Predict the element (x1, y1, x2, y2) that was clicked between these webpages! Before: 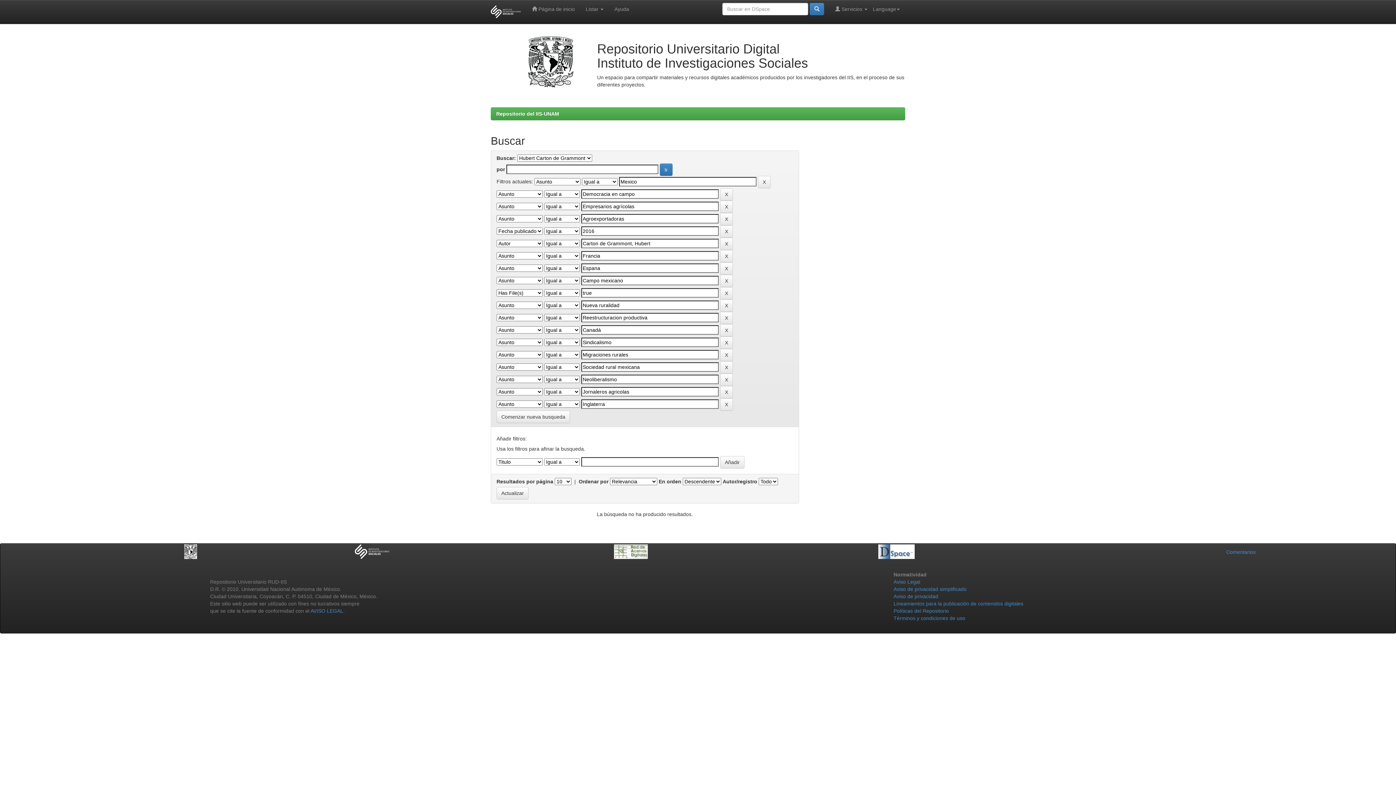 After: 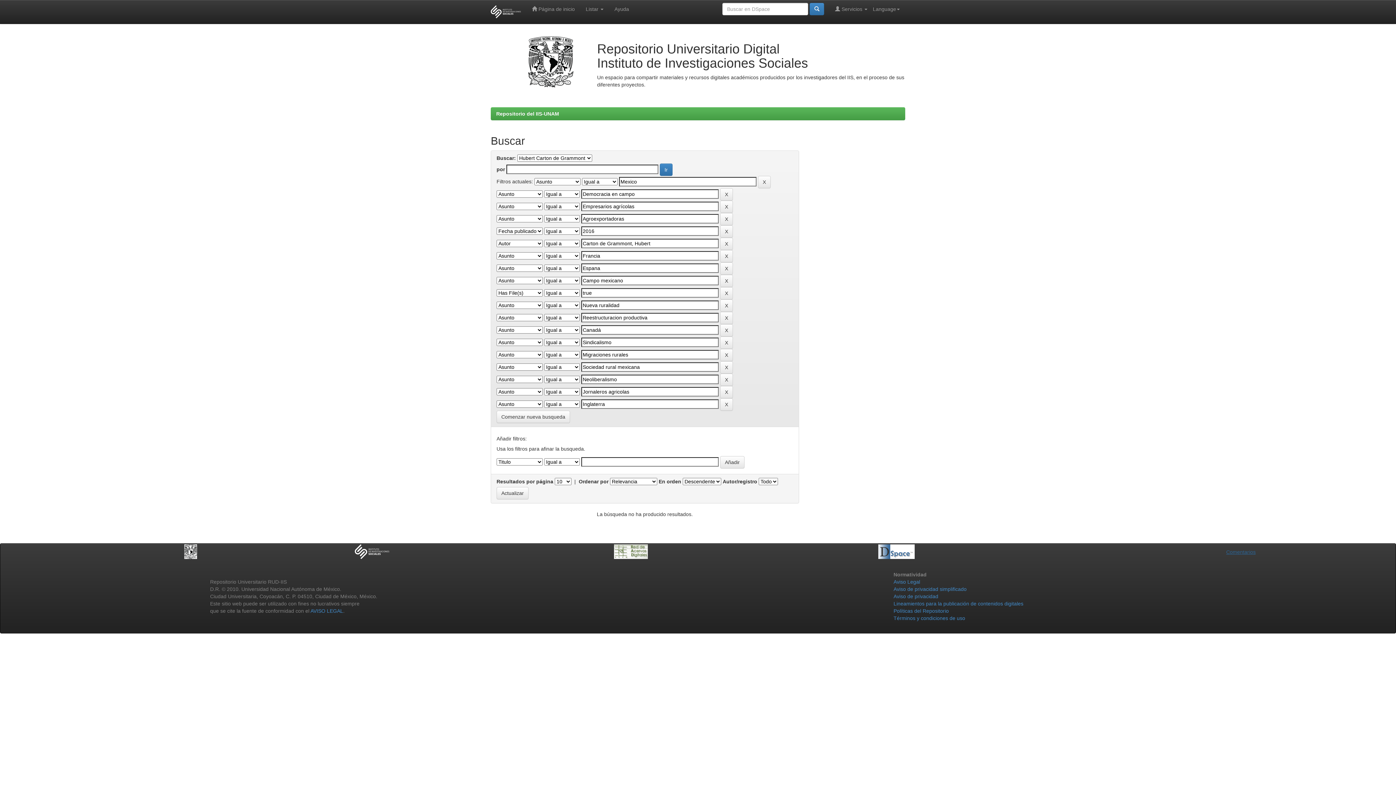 Action: label: Comentarios bbox: (1226, 549, 1256, 555)